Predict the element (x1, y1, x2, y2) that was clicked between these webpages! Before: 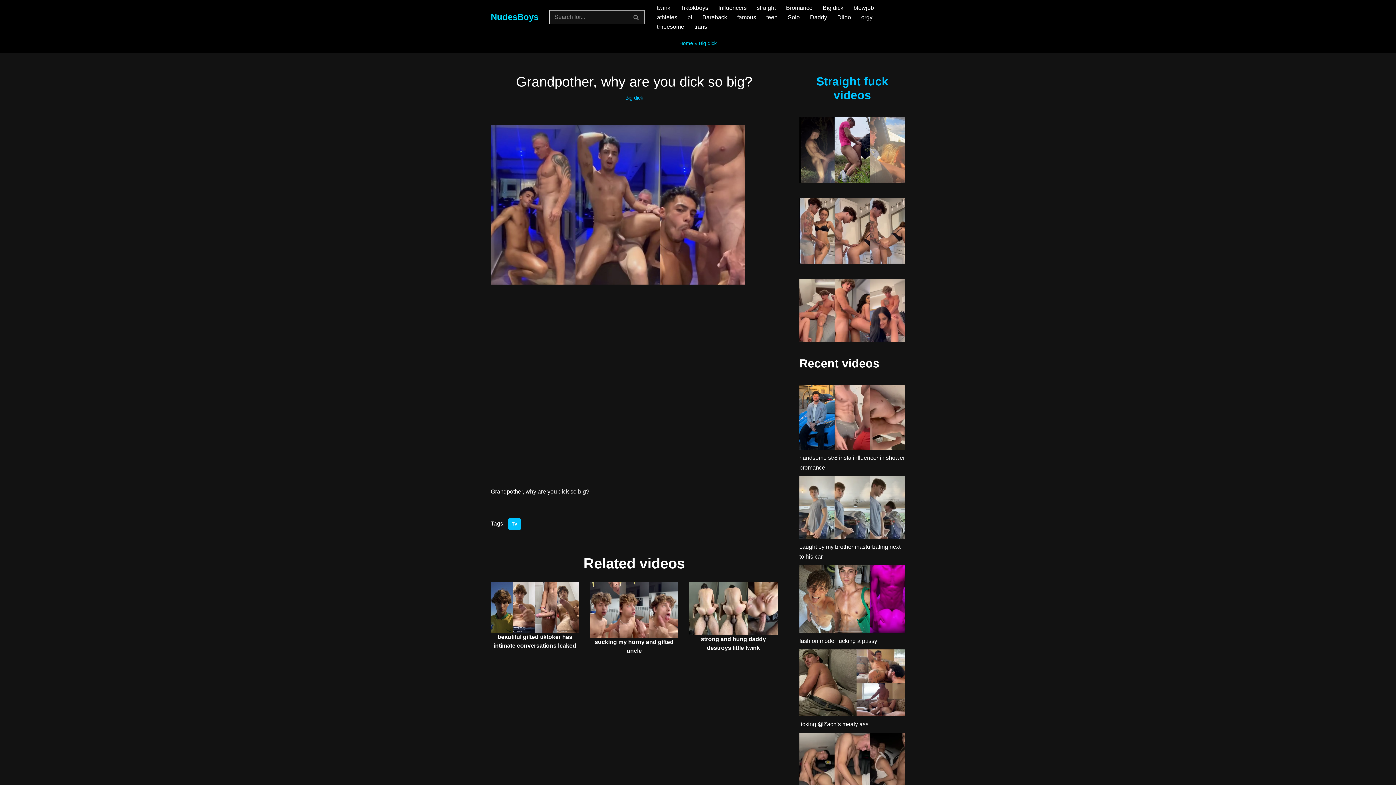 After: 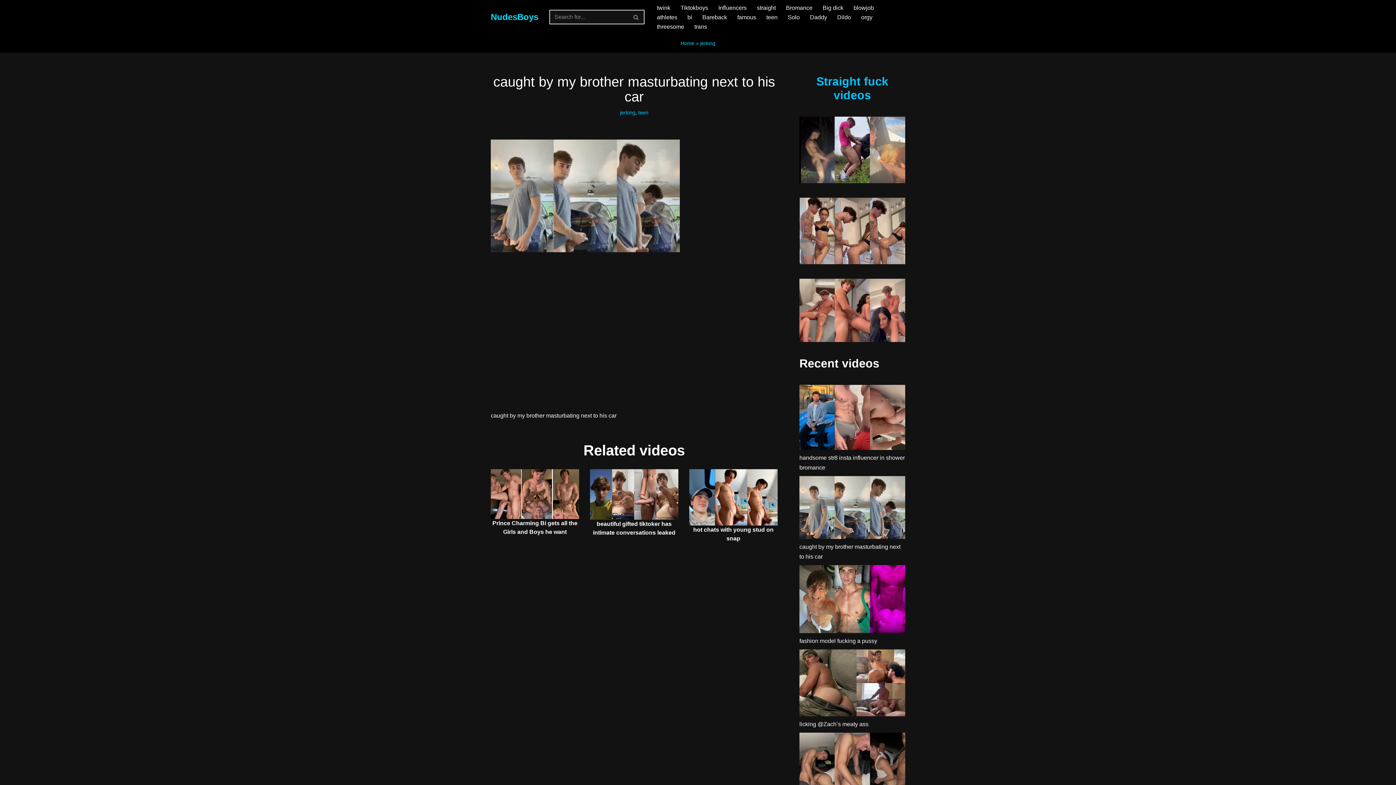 Action: bbox: (799, 476, 905, 542) label: caught by my brother masturbating next to his car